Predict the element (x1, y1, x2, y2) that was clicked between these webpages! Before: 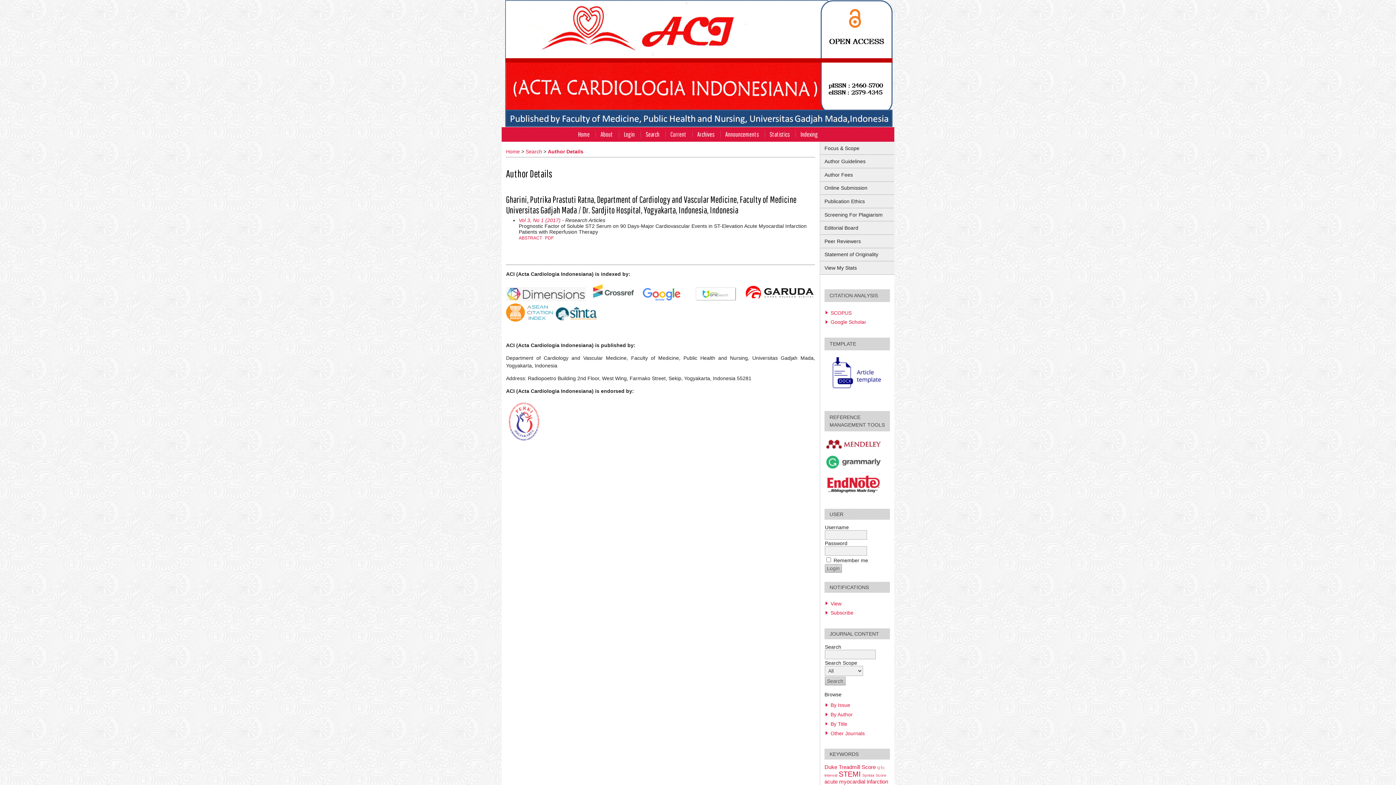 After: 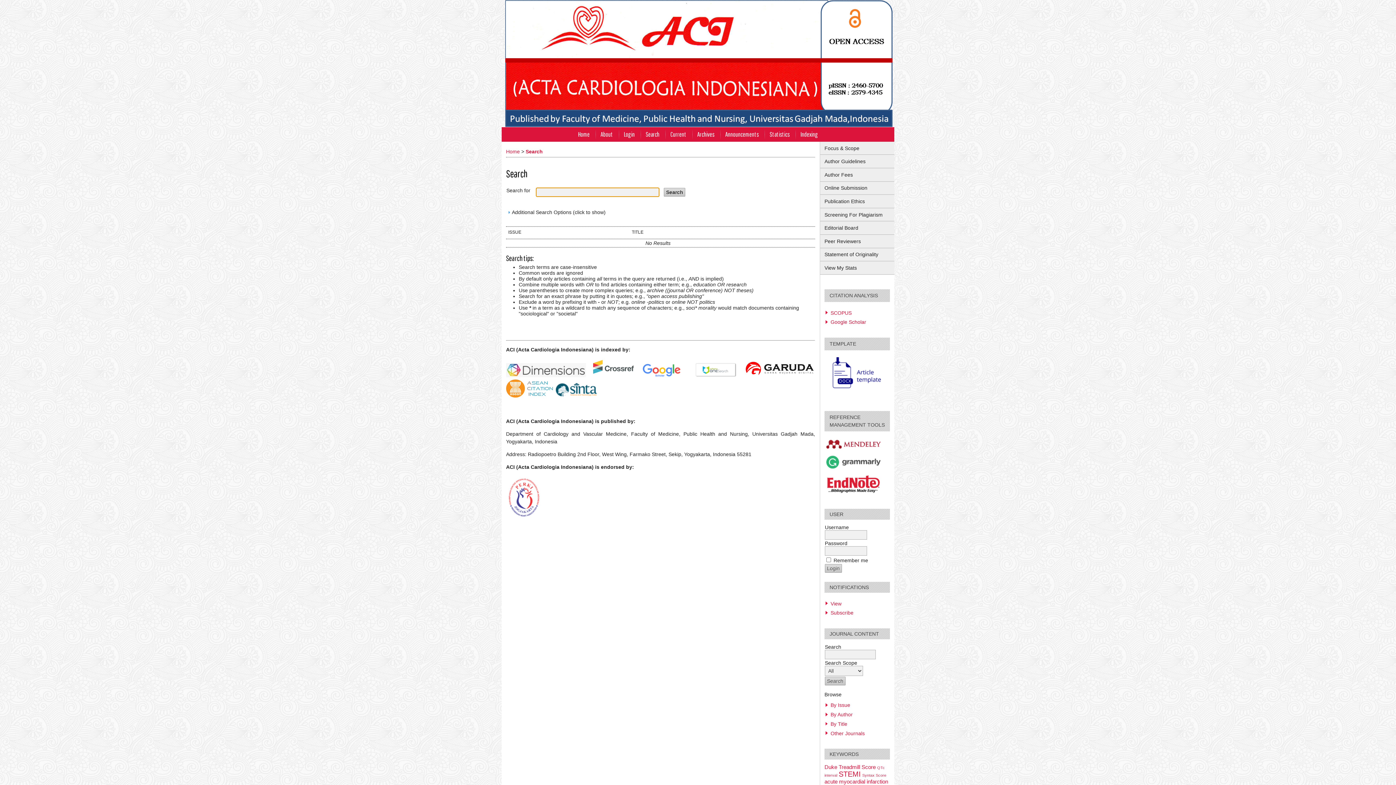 Action: bbox: (525, 148, 542, 154) label: Search